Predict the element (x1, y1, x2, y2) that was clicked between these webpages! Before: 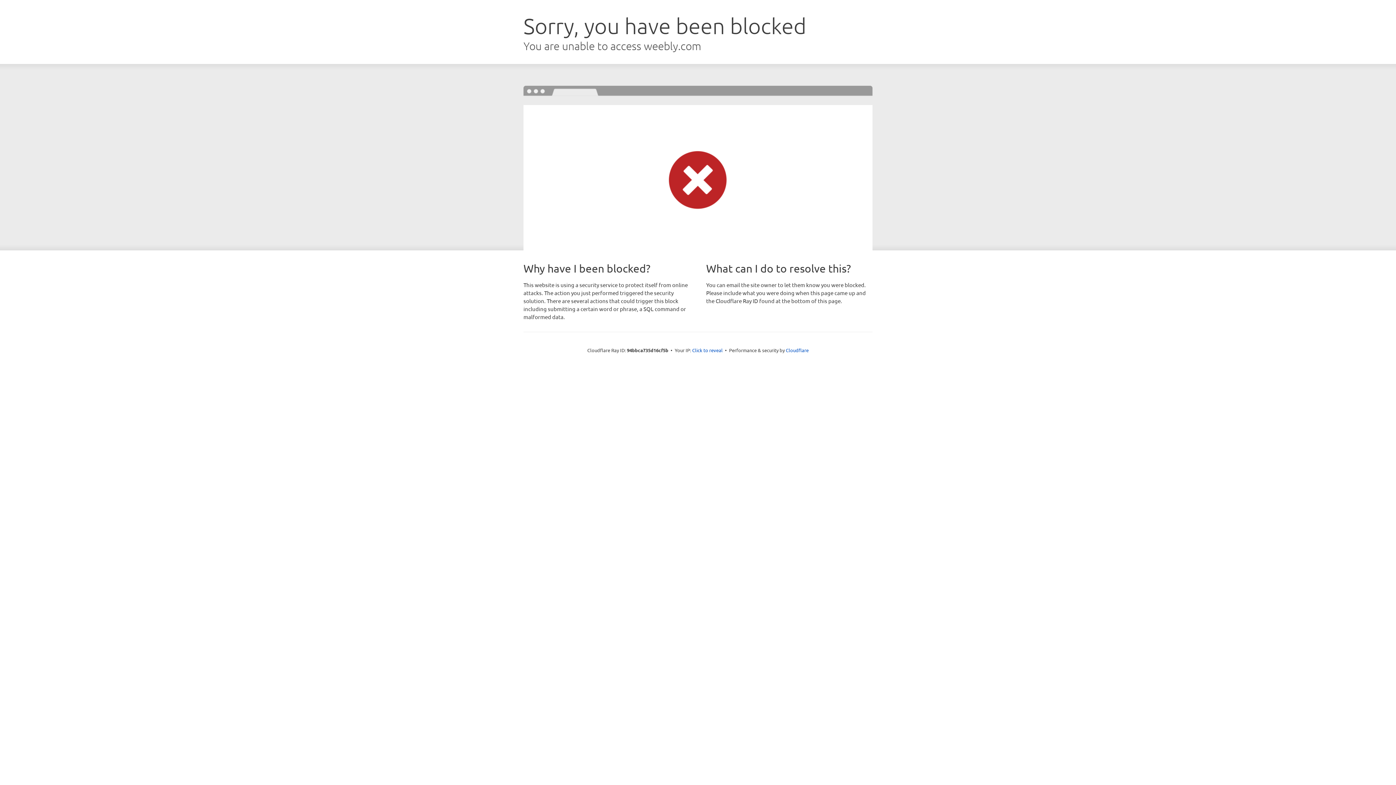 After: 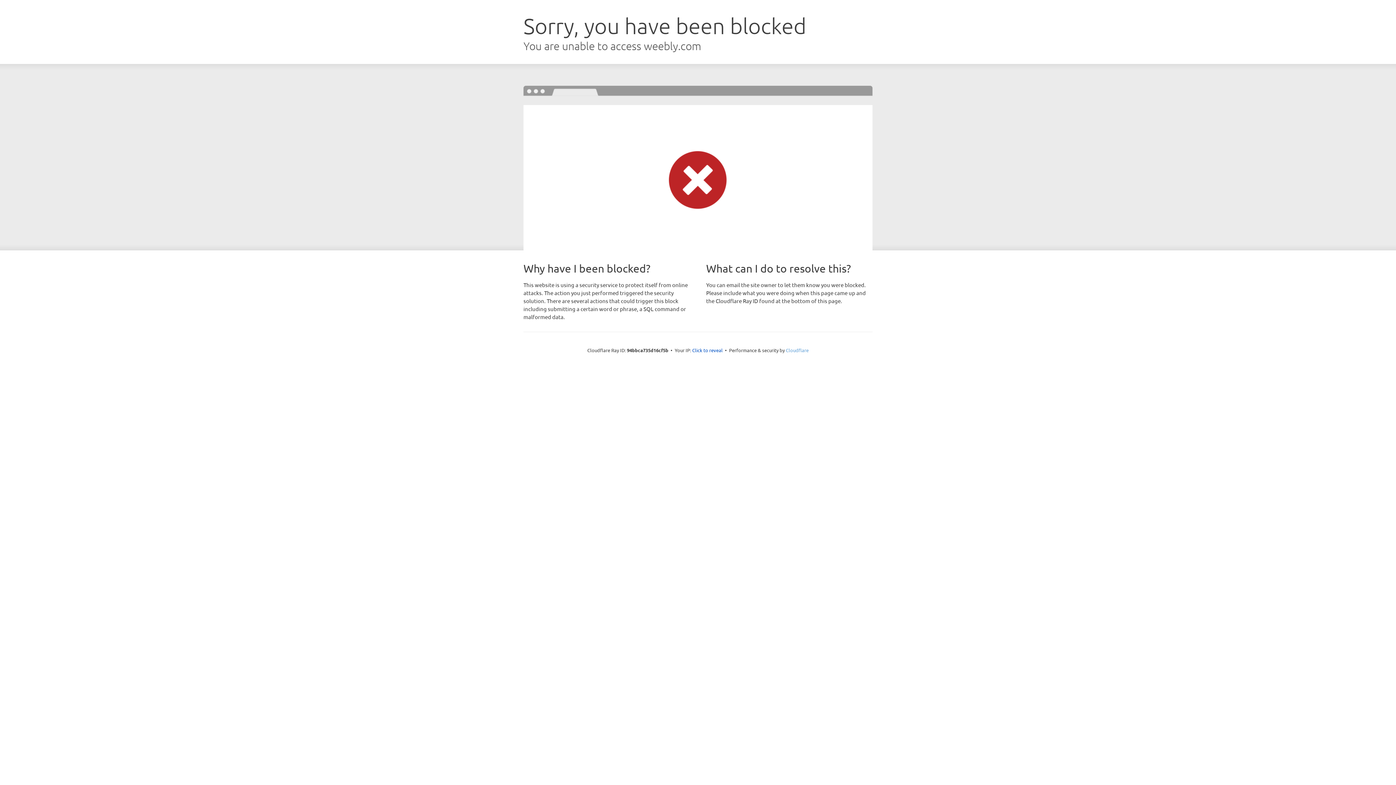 Action: label: Cloudflare bbox: (786, 347, 808, 353)